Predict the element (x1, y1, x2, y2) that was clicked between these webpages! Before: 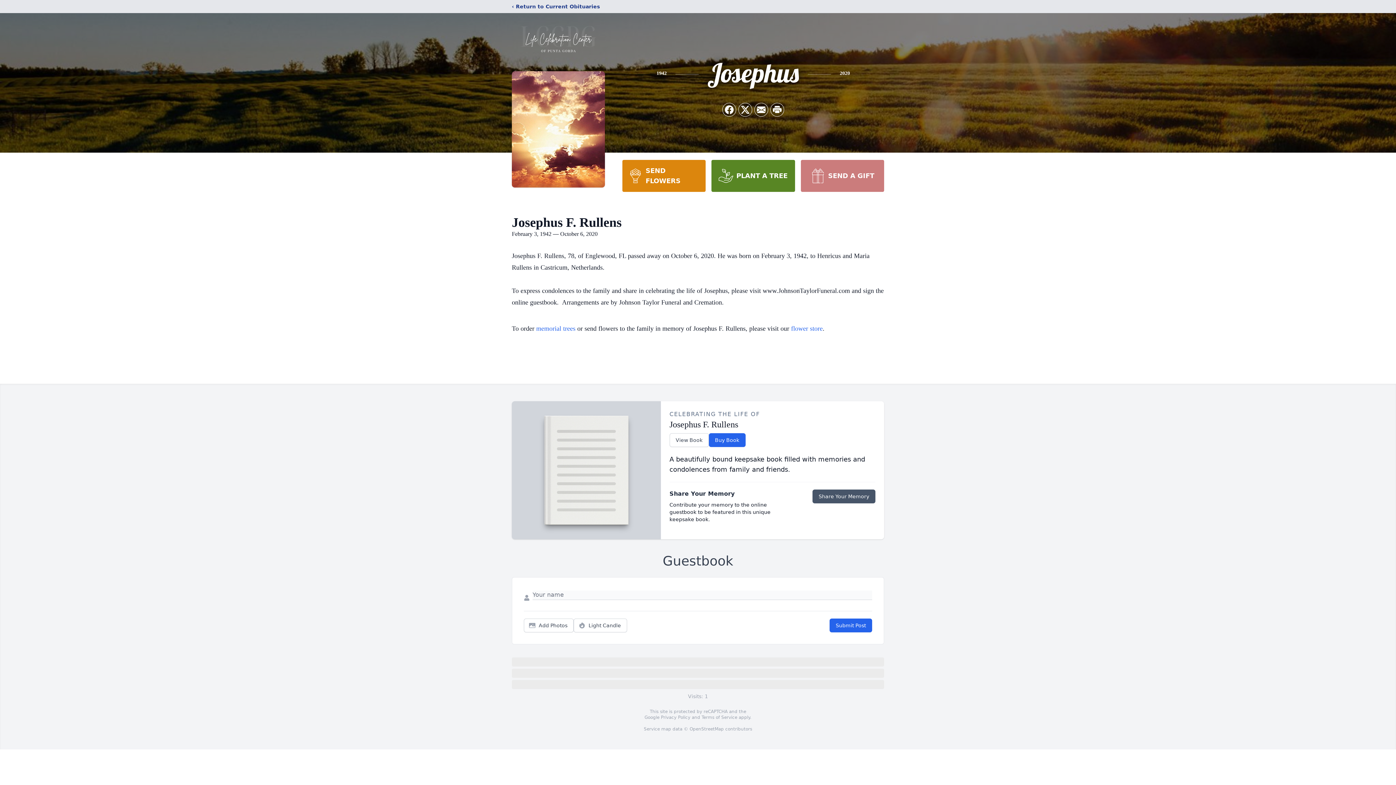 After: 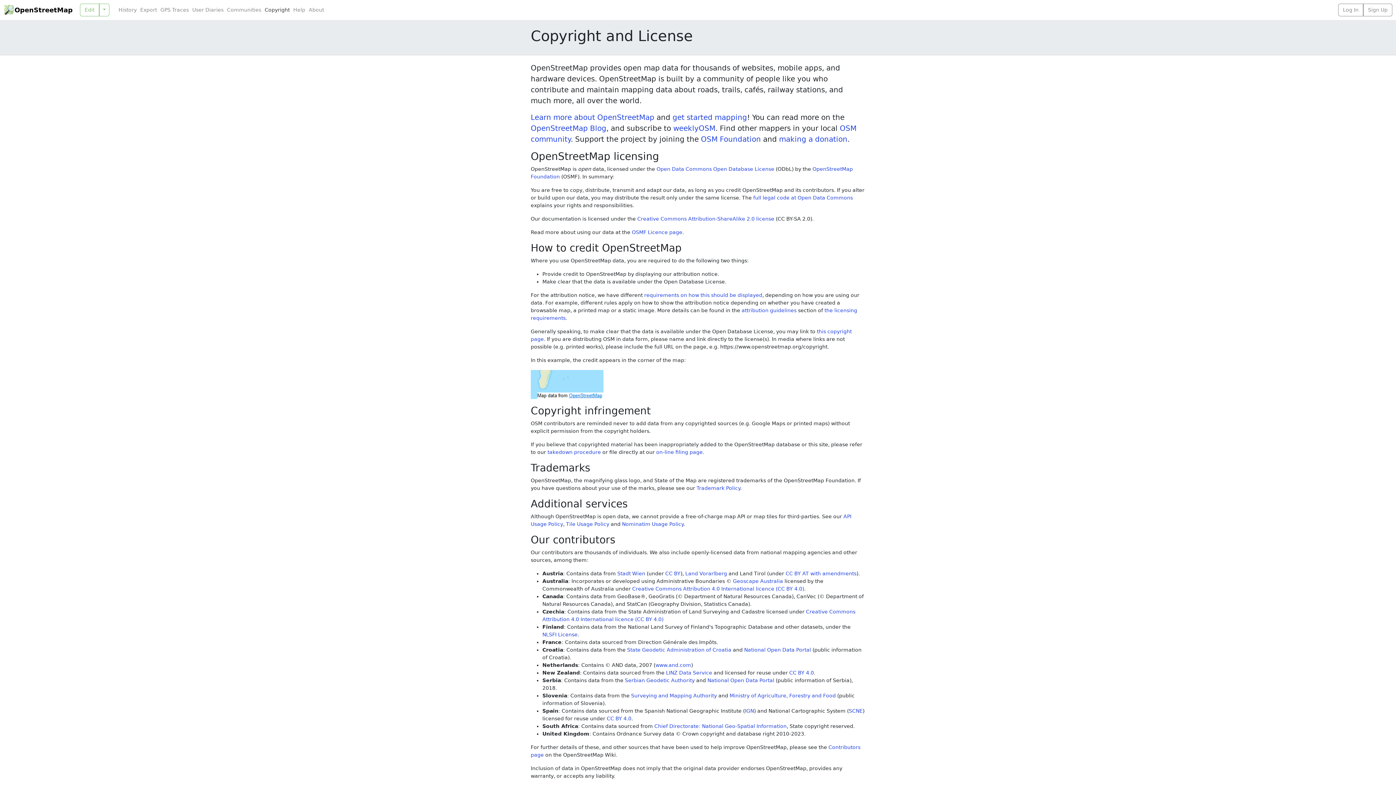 Action: bbox: (689, 726, 724, 732) label: OpenStreetMap